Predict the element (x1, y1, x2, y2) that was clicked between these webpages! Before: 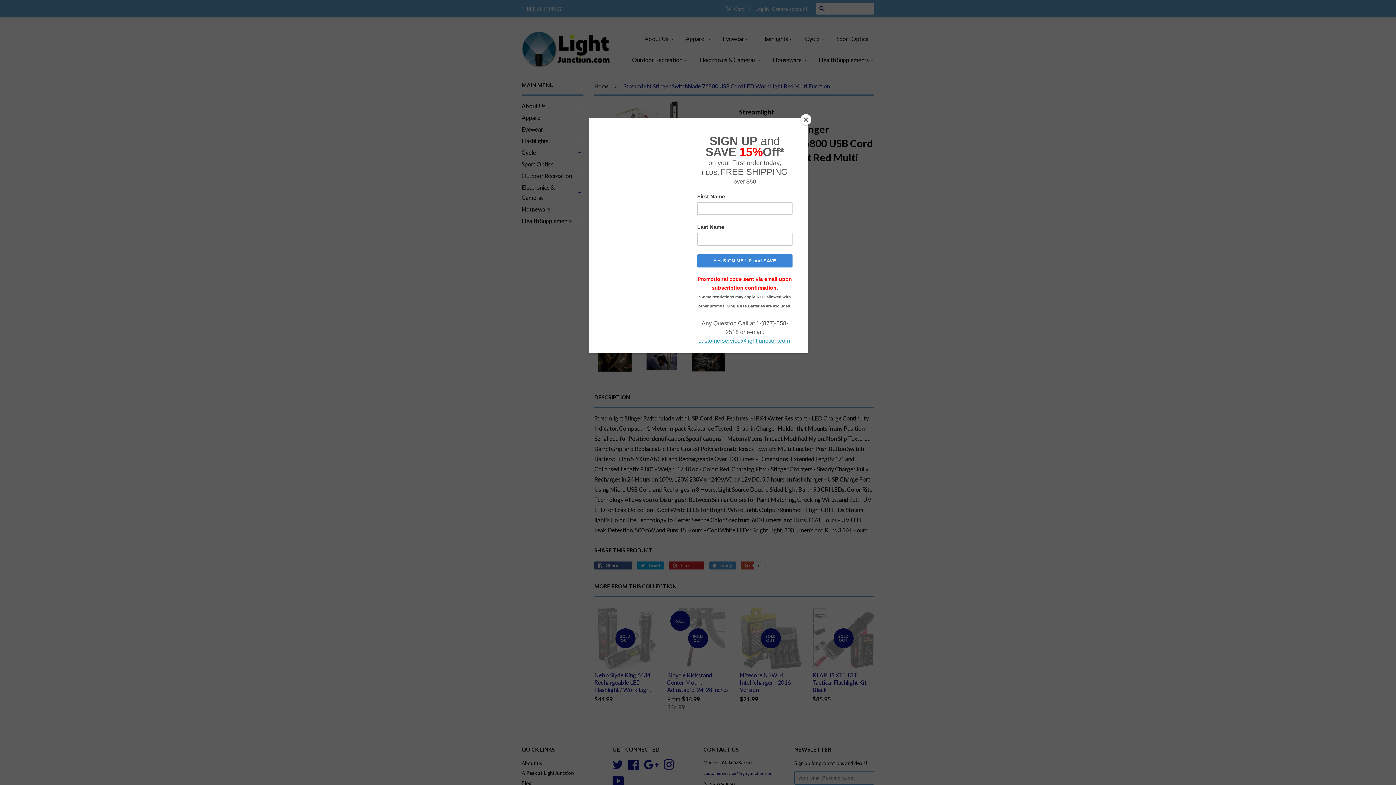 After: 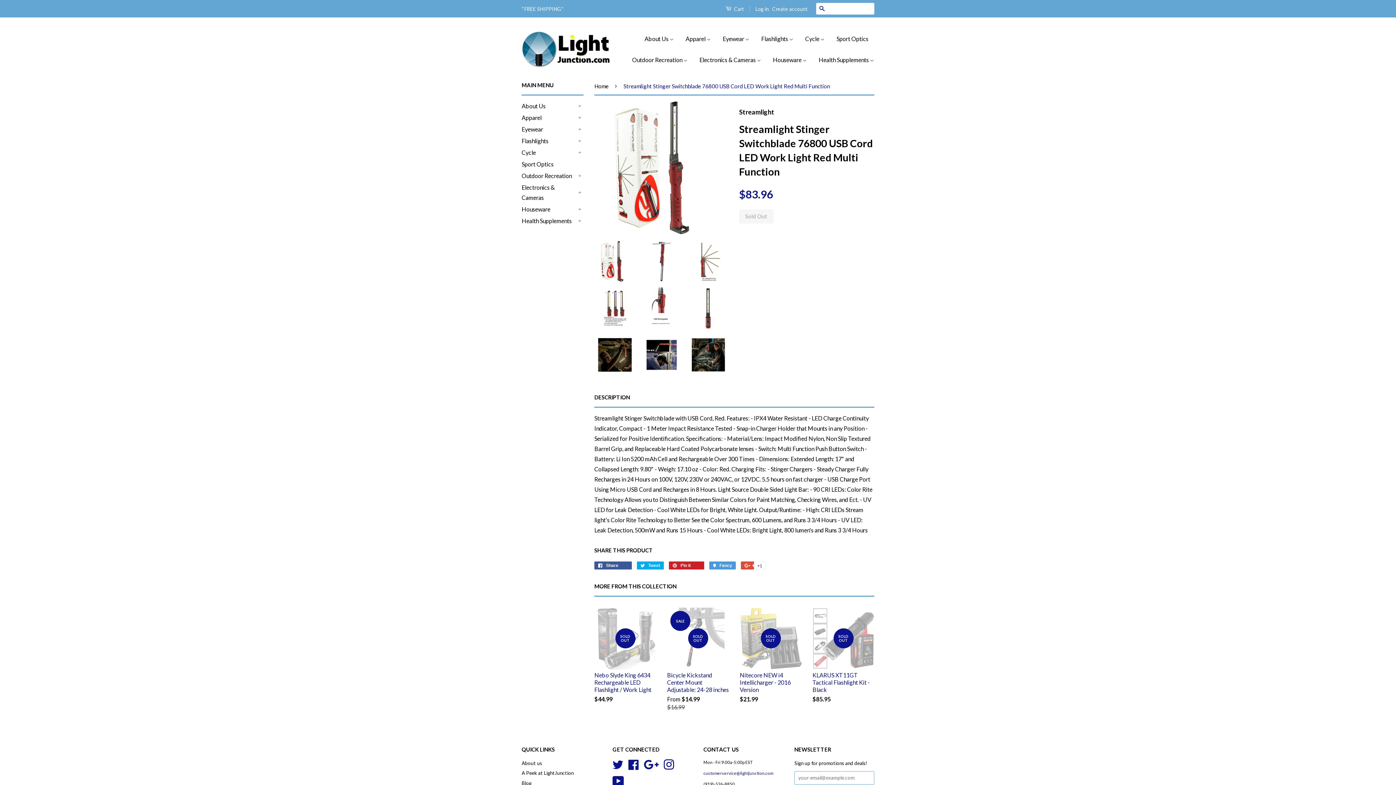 Action: label: Close bbox: (800, 114, 811, 125)